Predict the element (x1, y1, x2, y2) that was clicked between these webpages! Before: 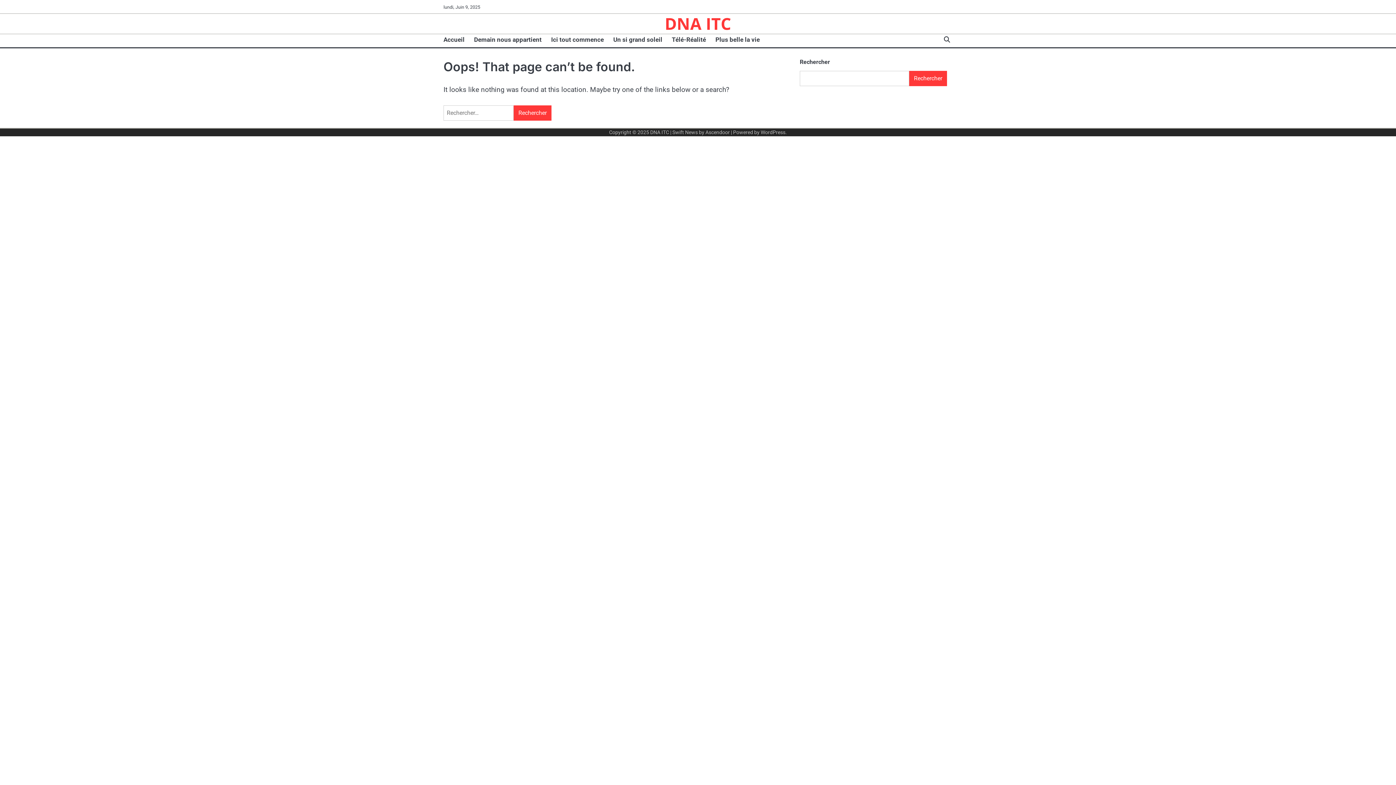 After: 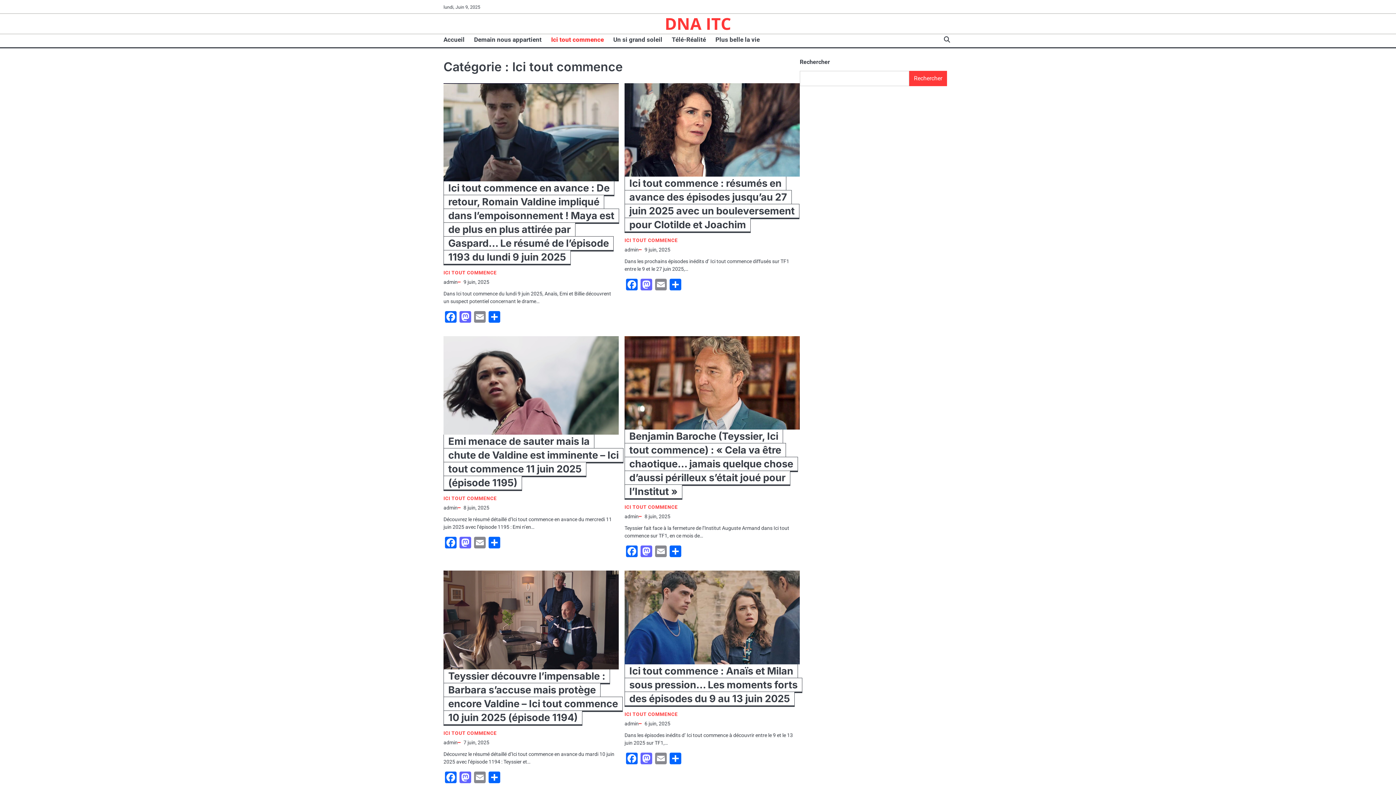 Action: bbox: (551, 35, 613, 44) label: Ici tout commence